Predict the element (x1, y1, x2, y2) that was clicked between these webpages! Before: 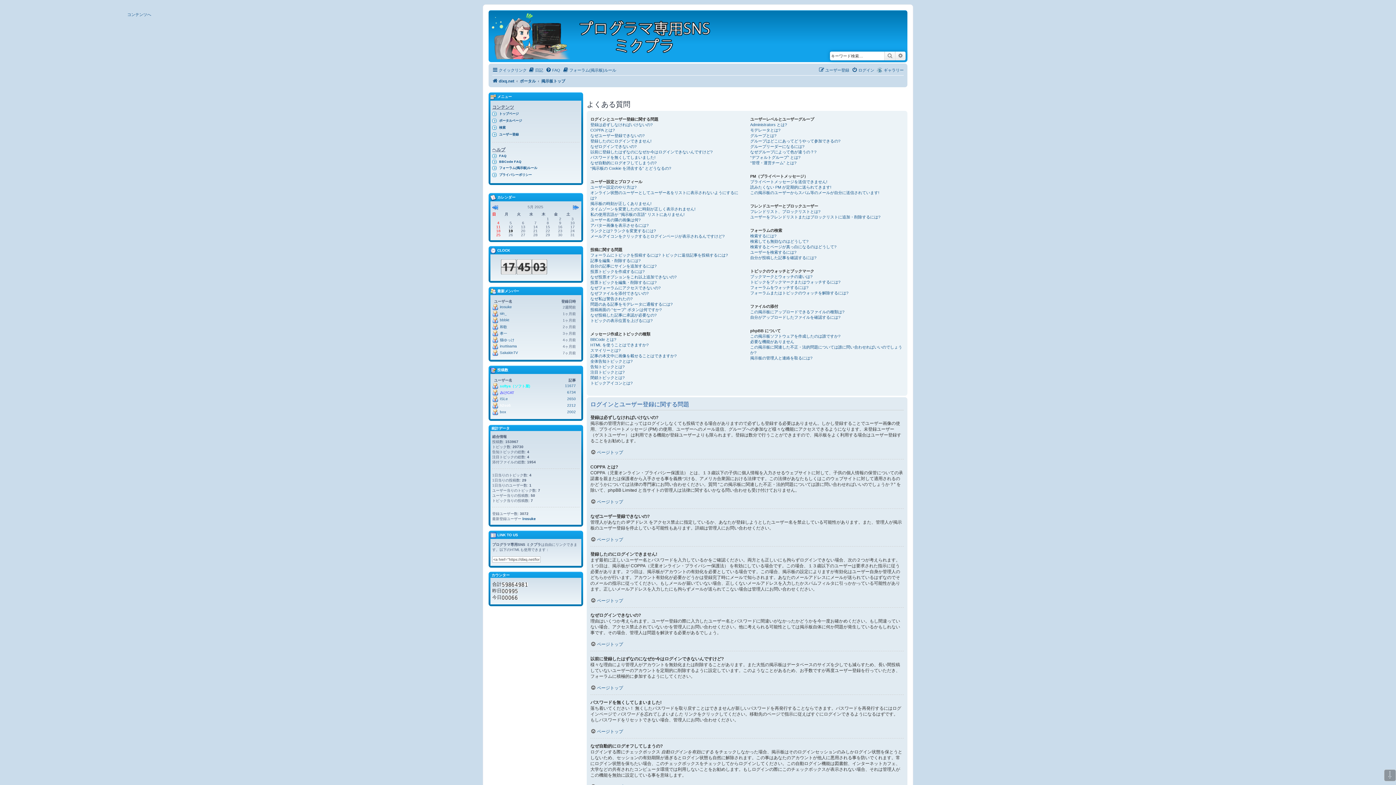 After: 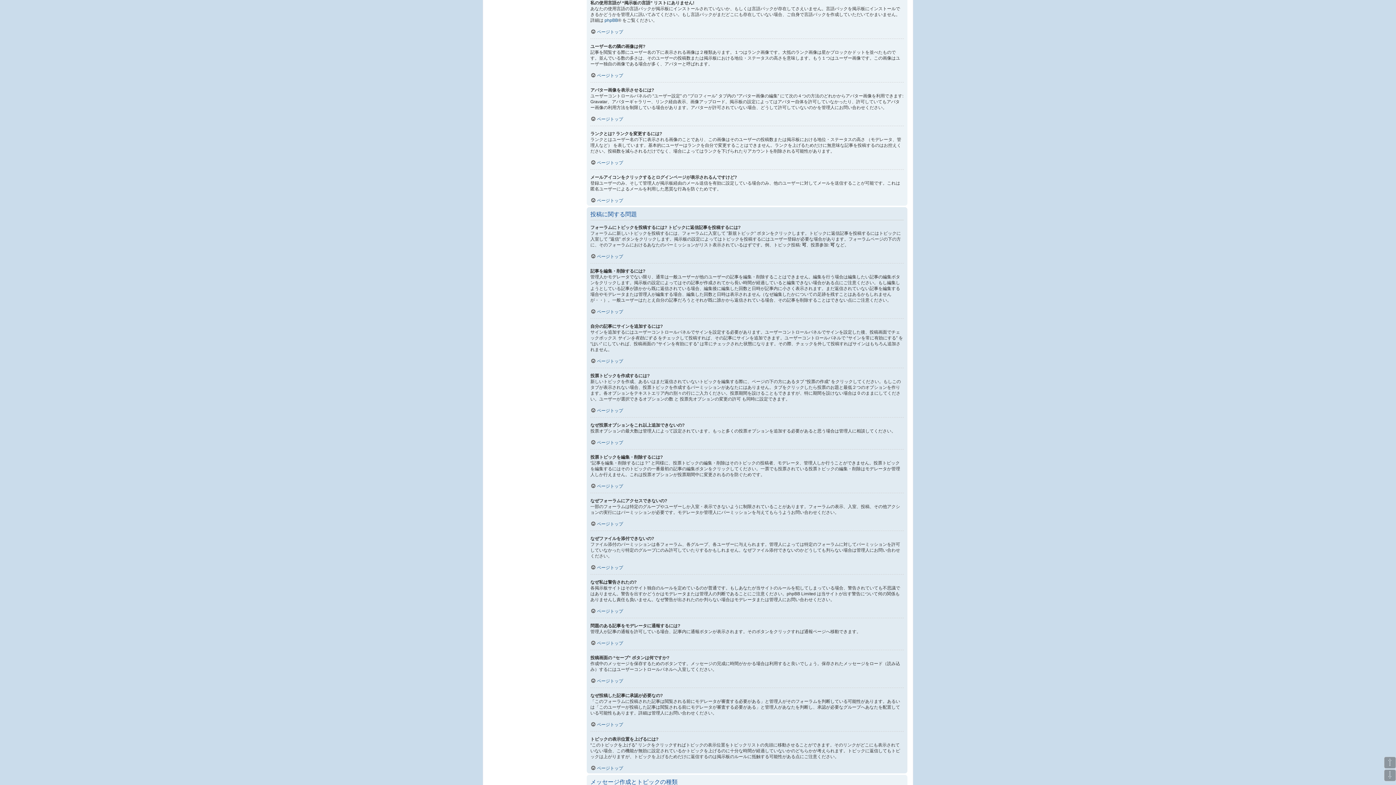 Action: label: 私の使用言語が “掲示板の言語” リストにありません! bbox: (590, 212, 684, 217)